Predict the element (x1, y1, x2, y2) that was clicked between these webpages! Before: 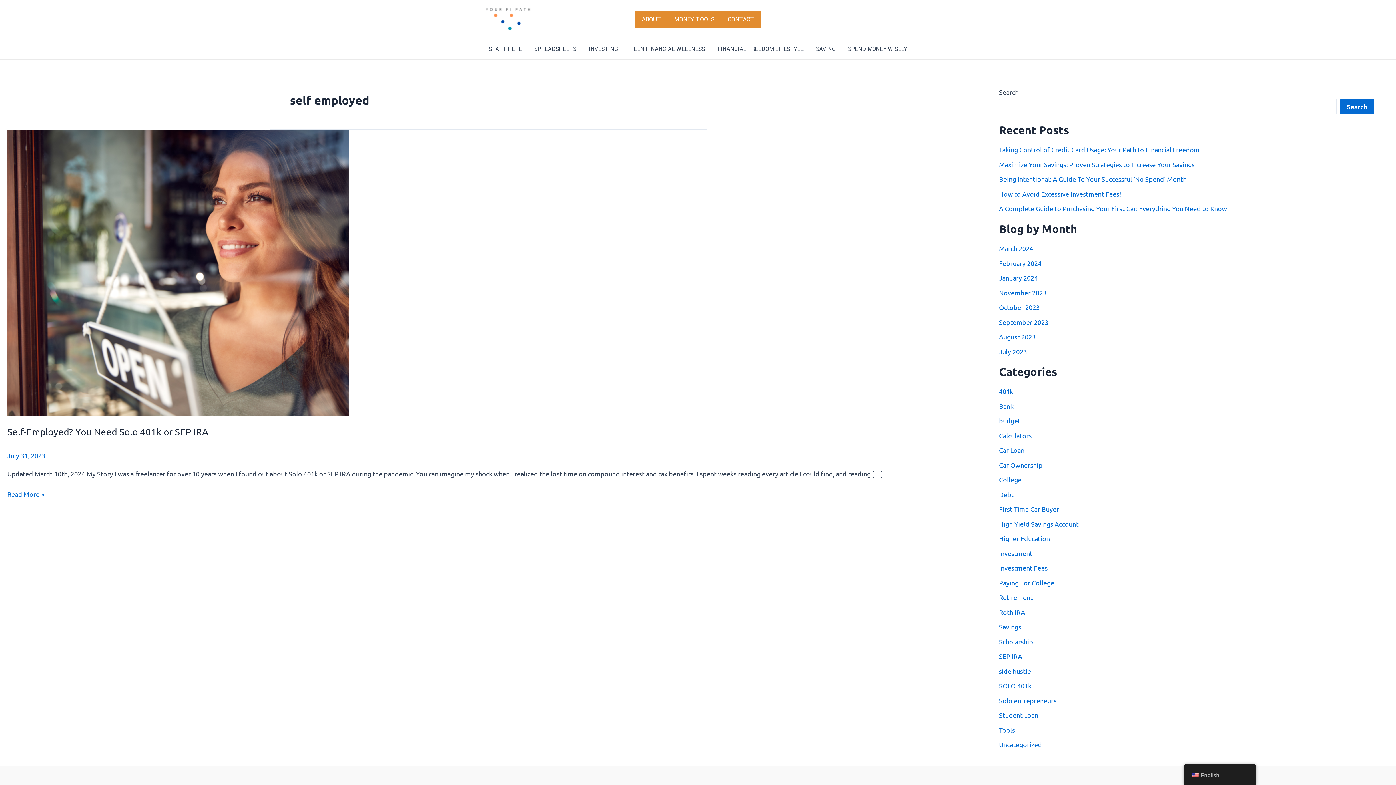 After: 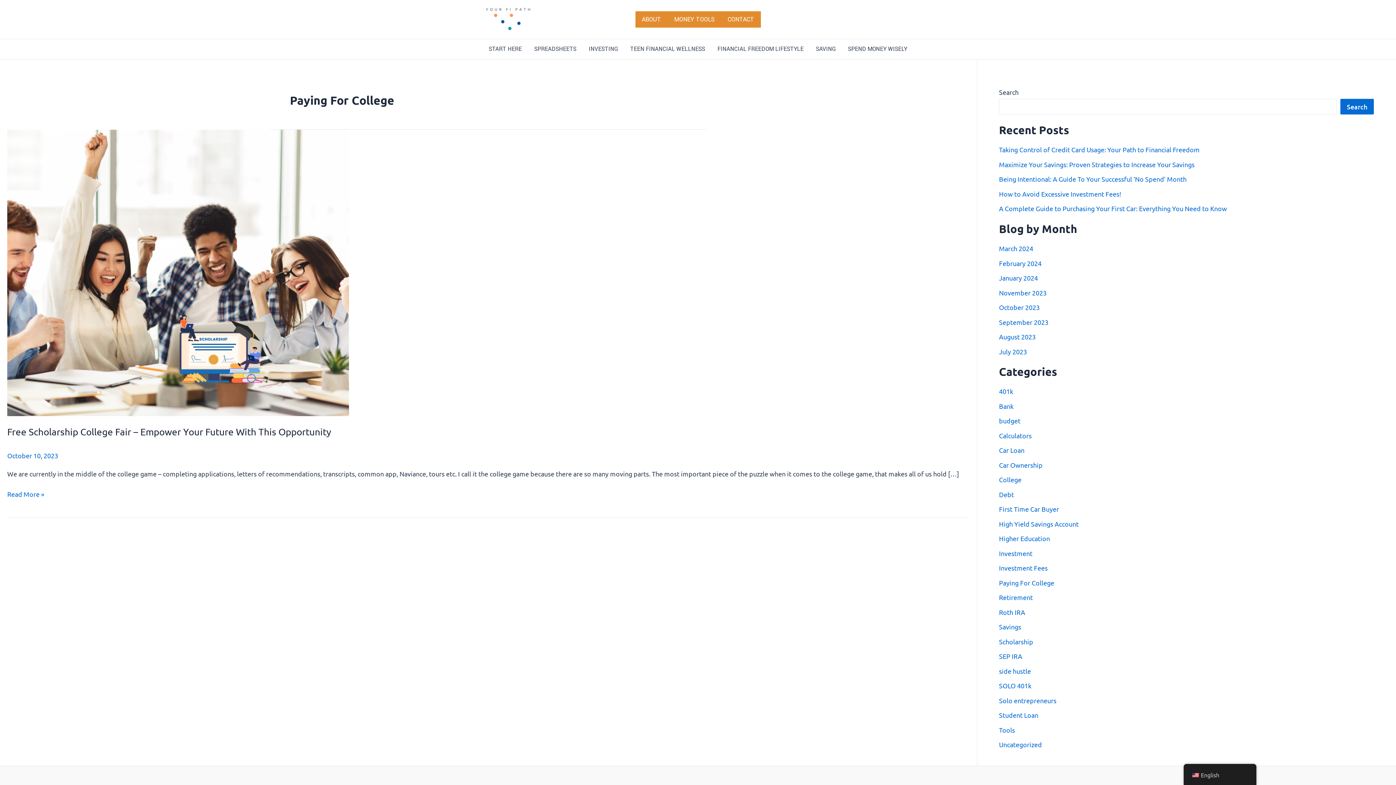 Action: label: Paying For College bbox: (999, 579, 1054, 586)